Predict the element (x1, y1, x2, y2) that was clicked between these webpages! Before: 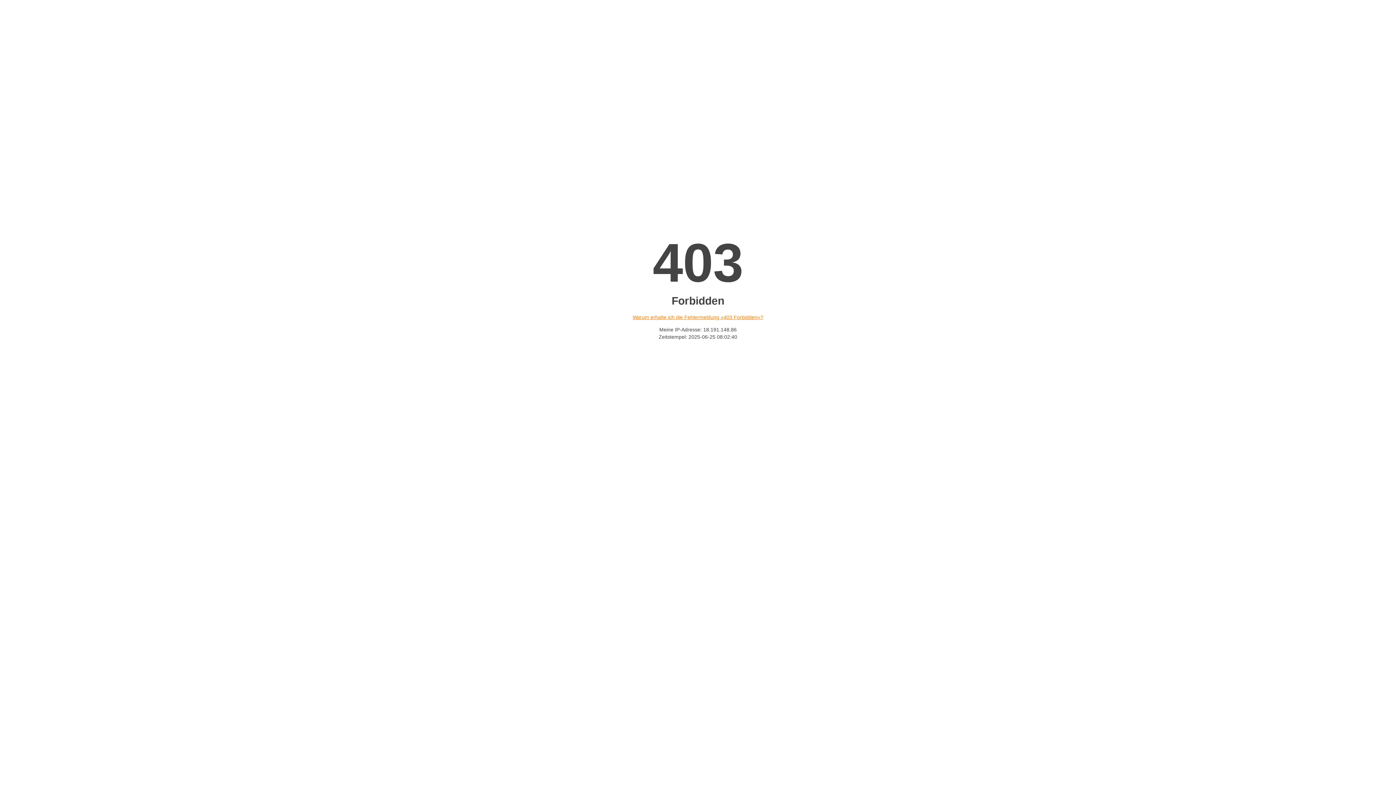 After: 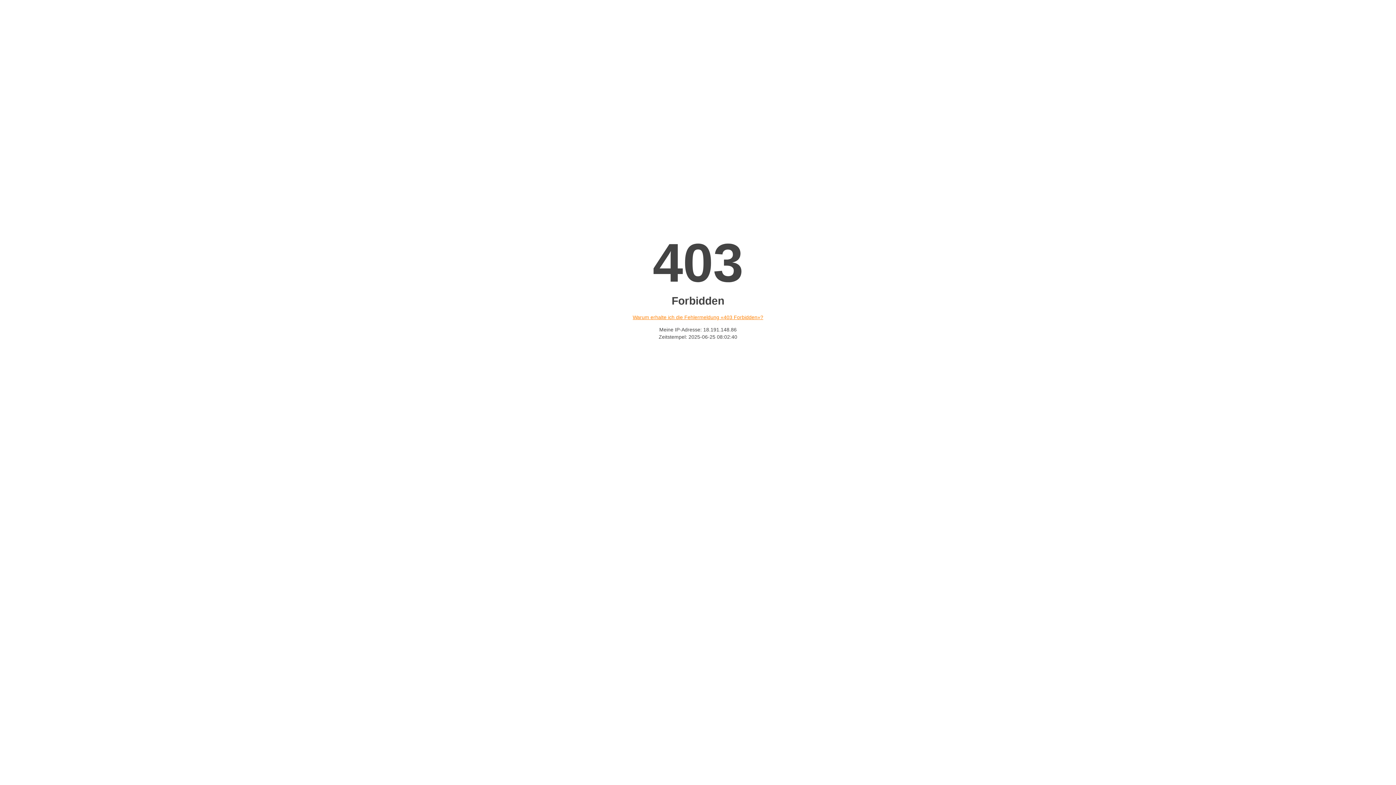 Action: bbox: (632, 314, 763, 320) label: Warum erhalte ich die Fehlermeldung «403 Forbidden»?